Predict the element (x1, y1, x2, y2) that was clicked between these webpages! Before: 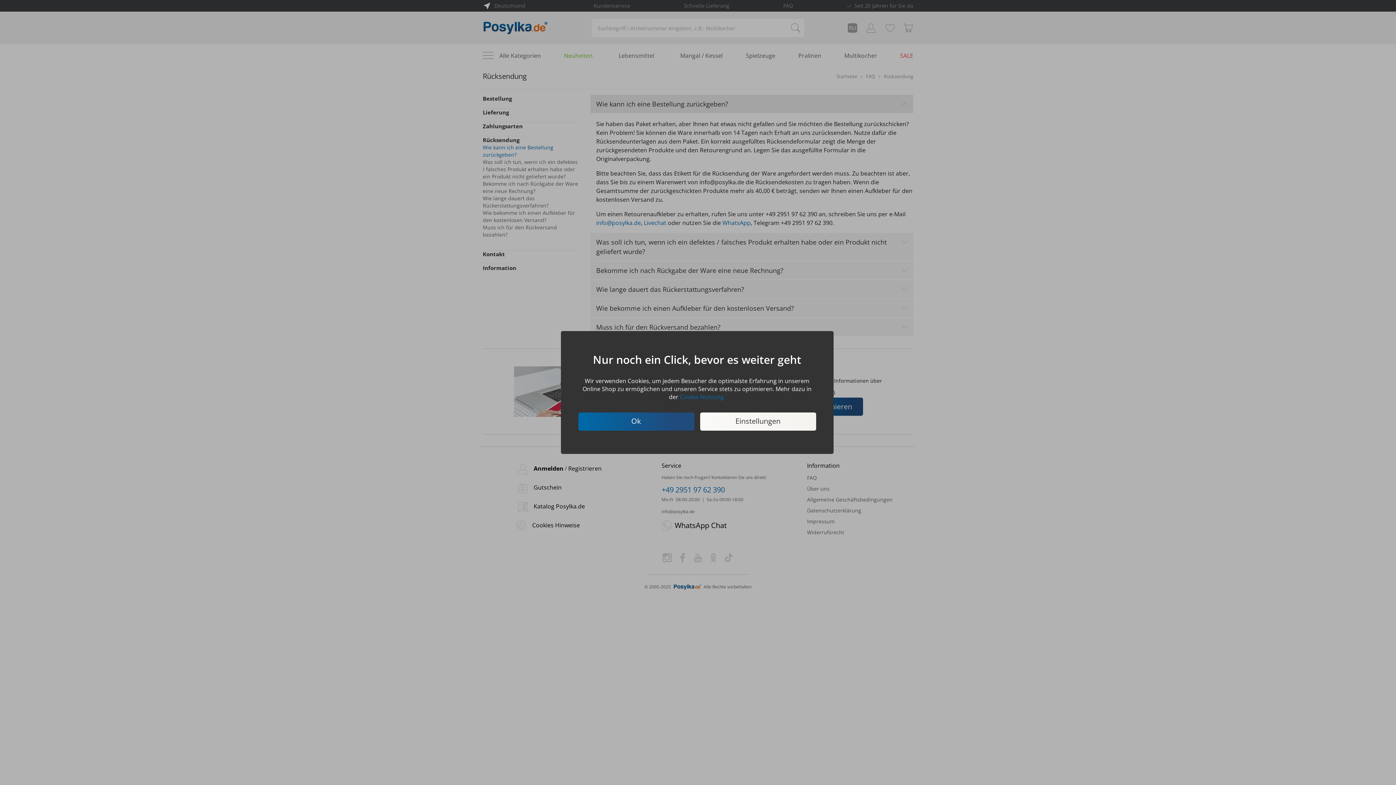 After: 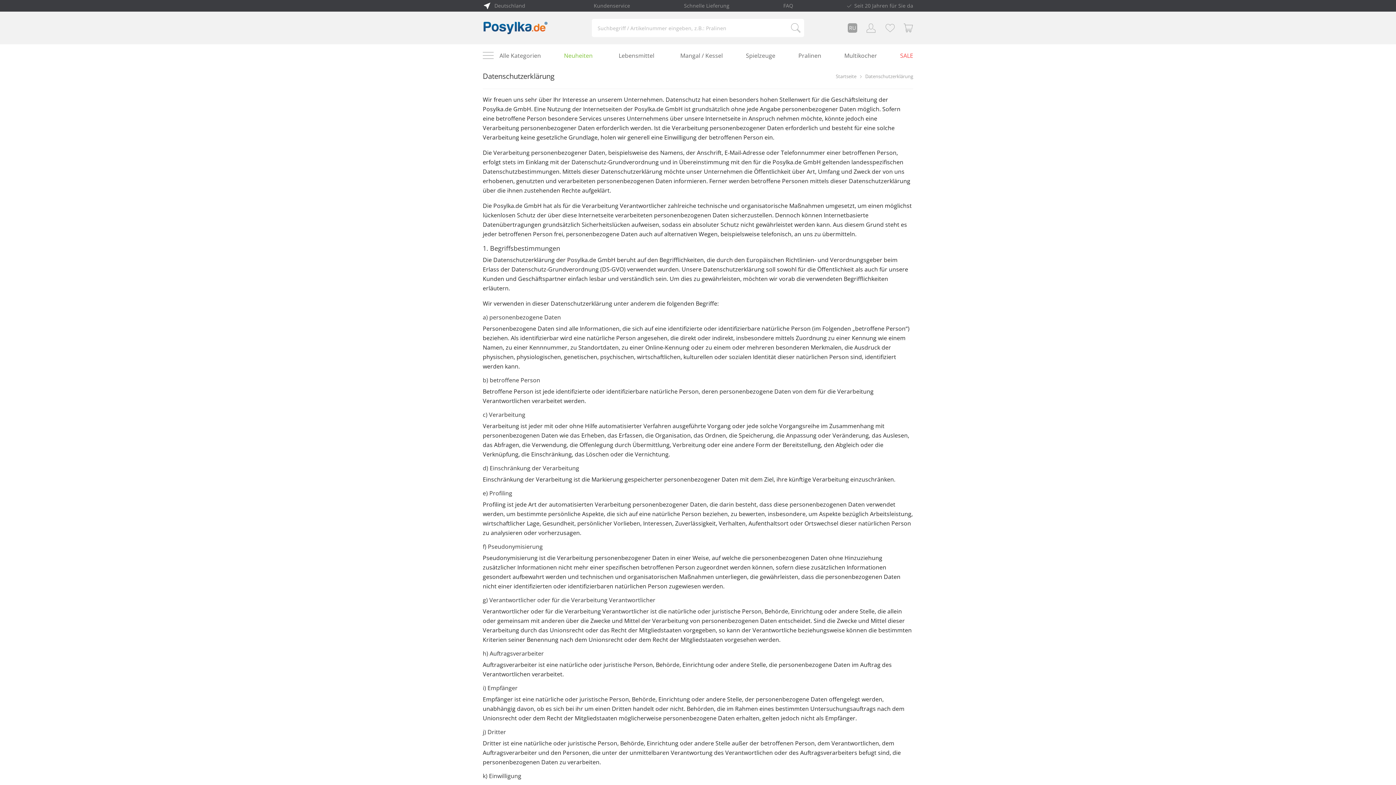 Action: label: Cookie-Nutzung. bbox: (680, 393, 725, 401)